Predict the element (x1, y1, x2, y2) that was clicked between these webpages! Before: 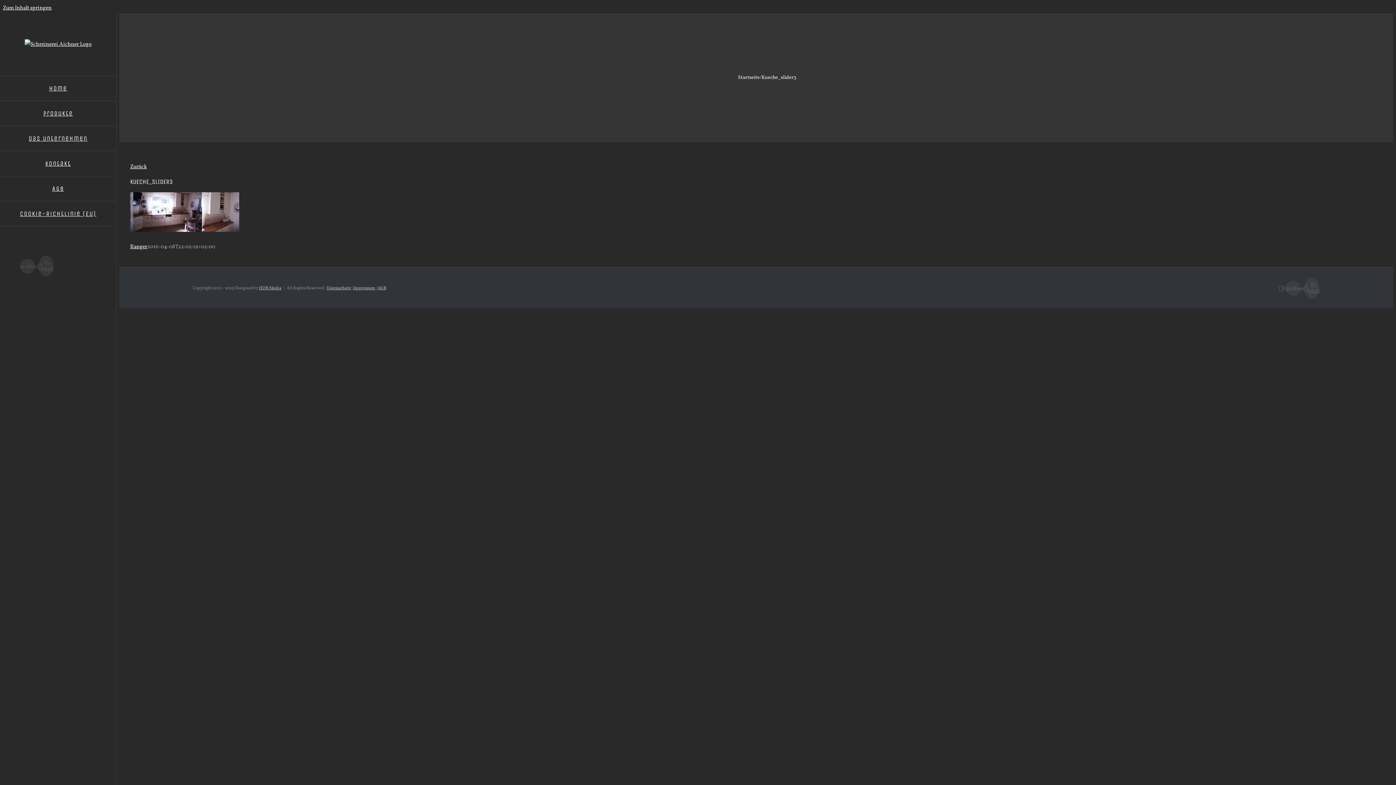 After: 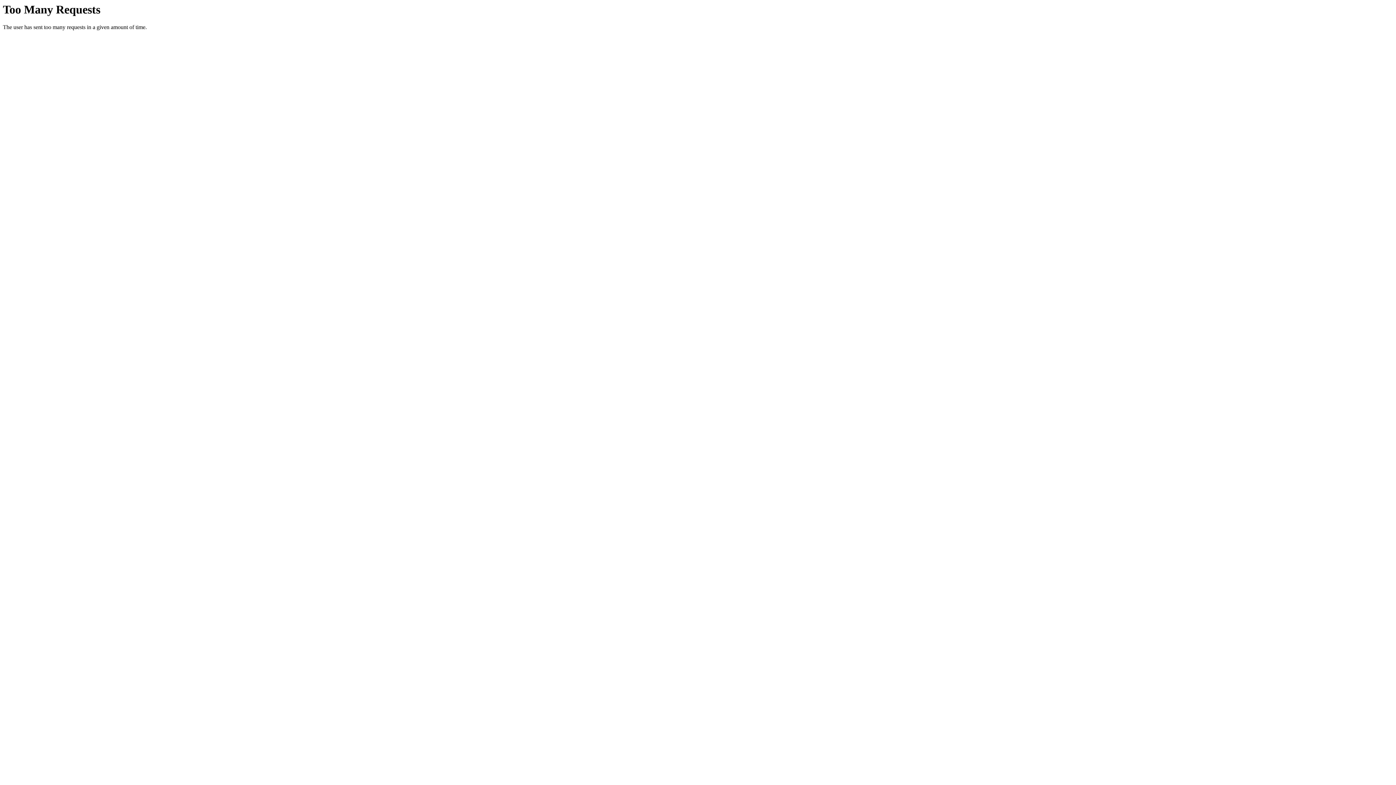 Action: bbox: (0, 201, 116, 226) label: Cookie-Richtlinie (EU)